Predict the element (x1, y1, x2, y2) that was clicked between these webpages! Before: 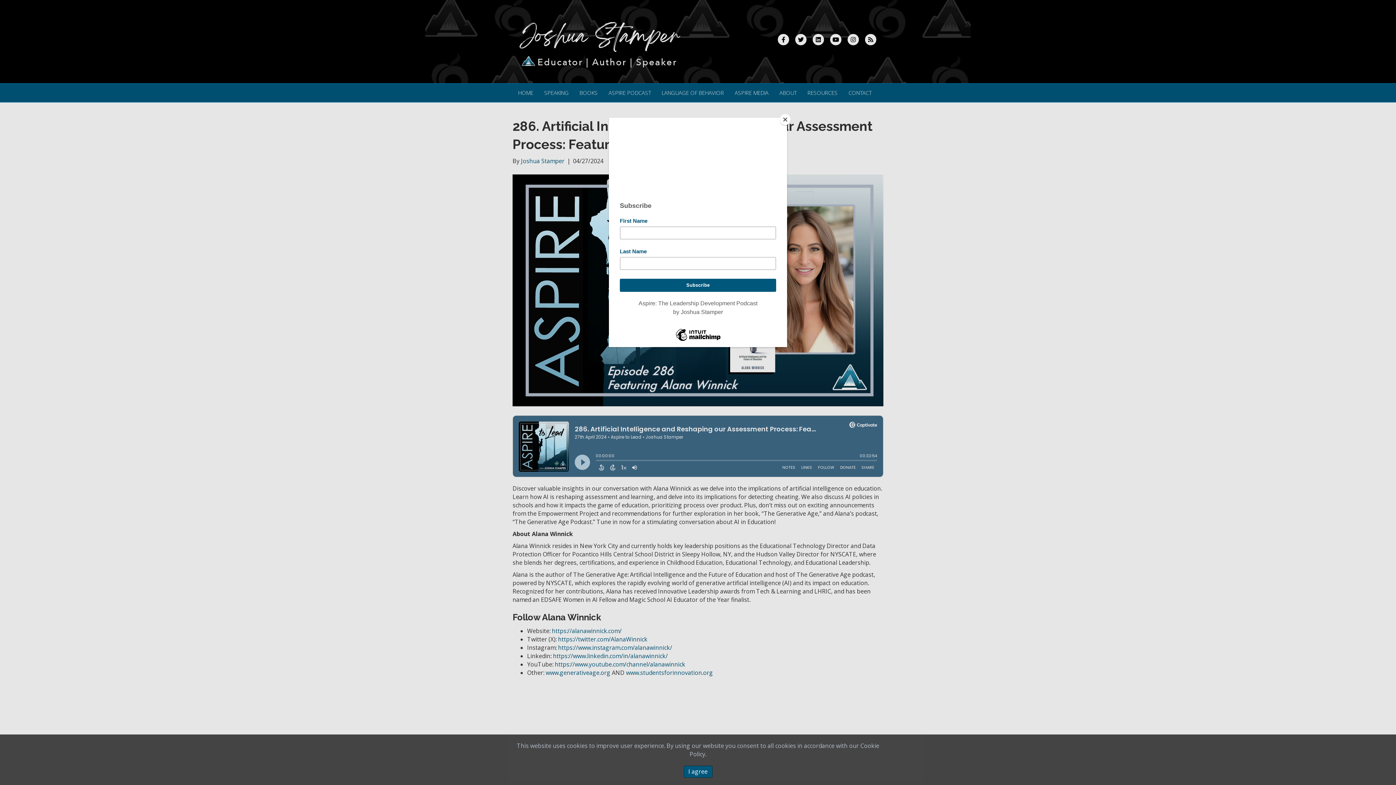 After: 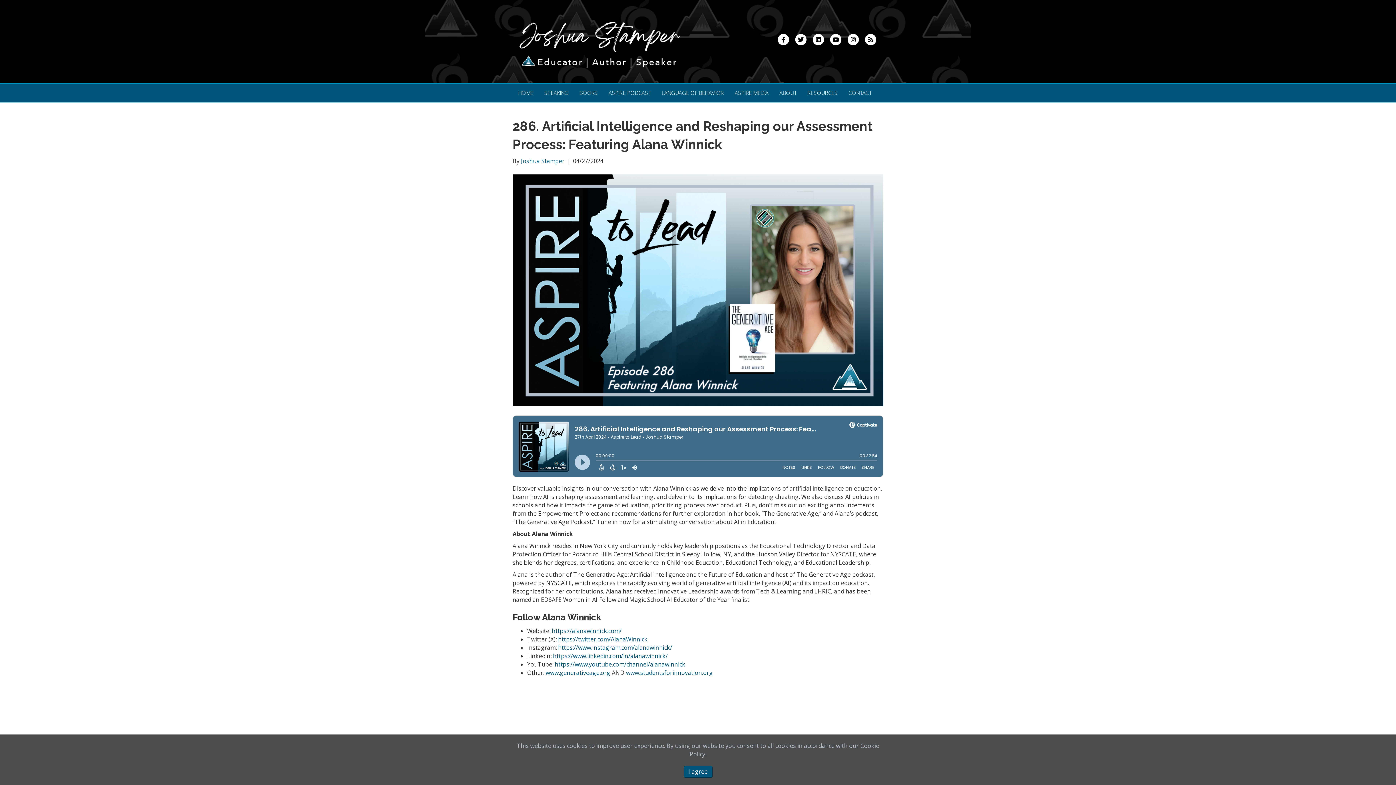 Action: bbox: (780, 114, 790, 125) label: Close